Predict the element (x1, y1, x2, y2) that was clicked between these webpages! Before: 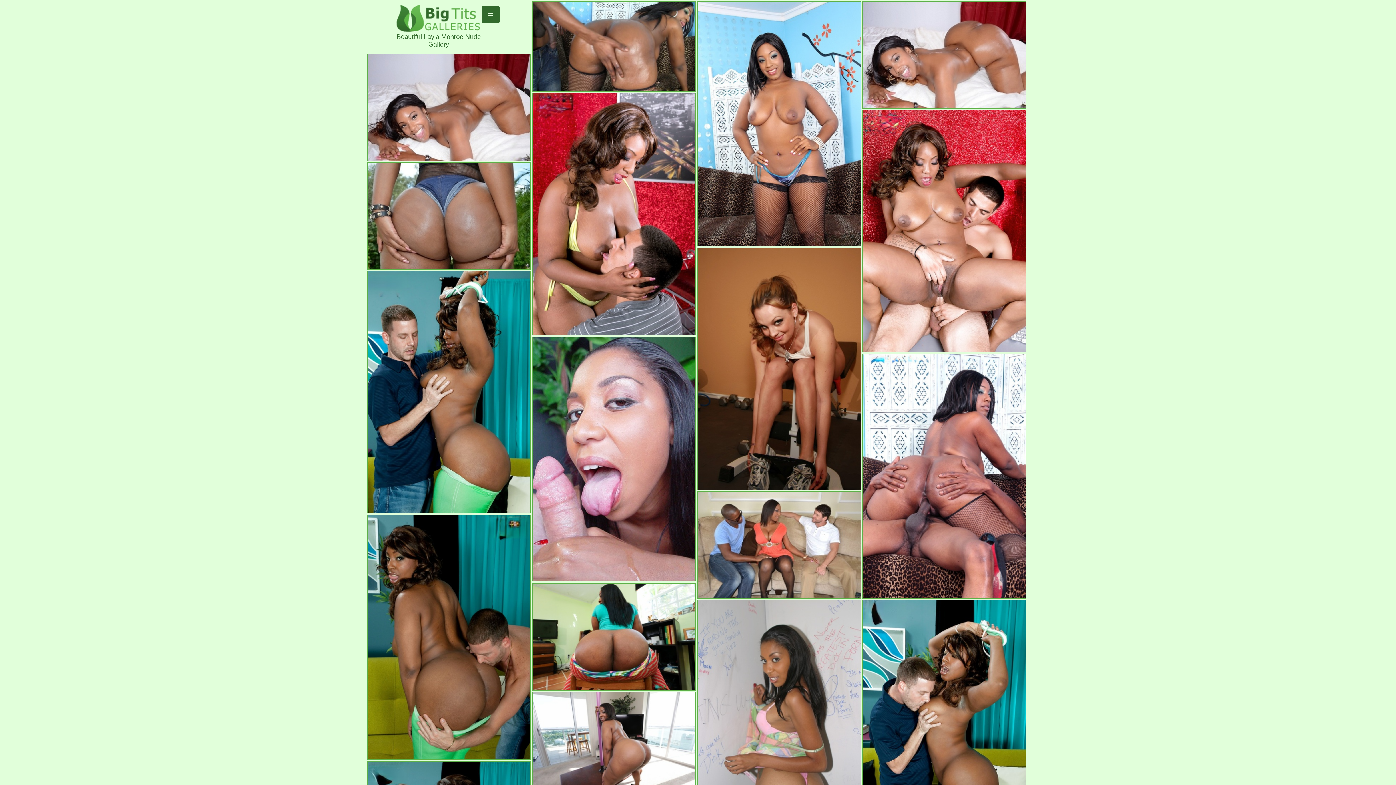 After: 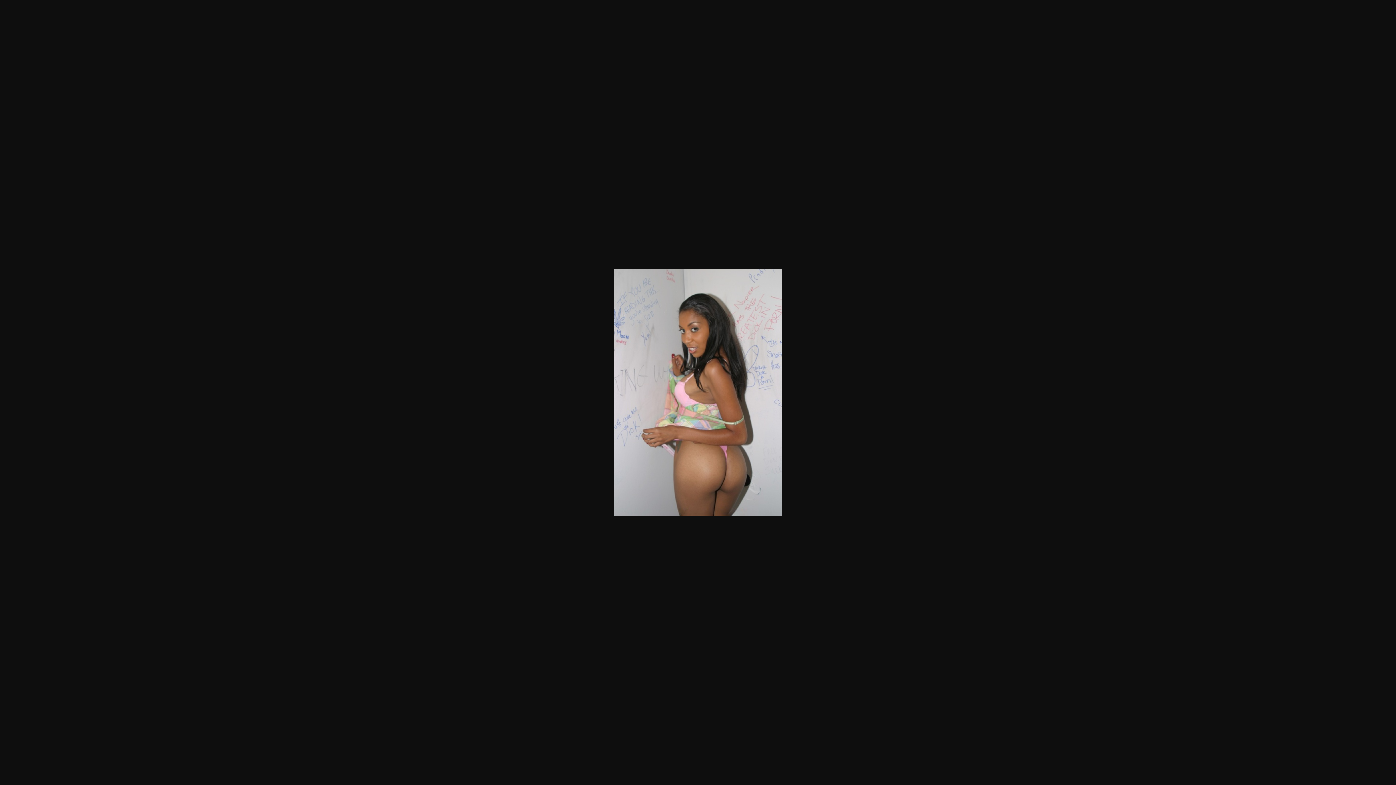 Action: bbox: (697, 600, 861, 842)